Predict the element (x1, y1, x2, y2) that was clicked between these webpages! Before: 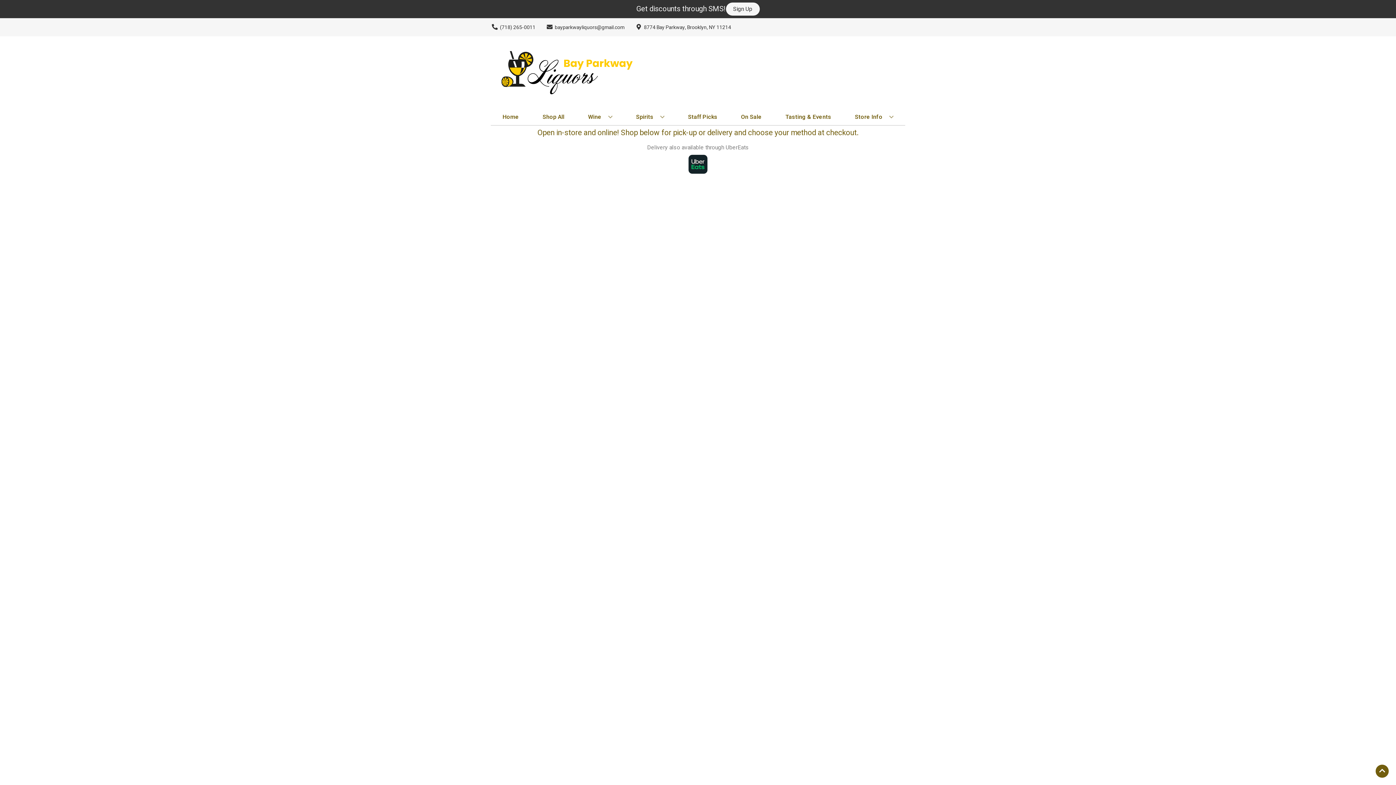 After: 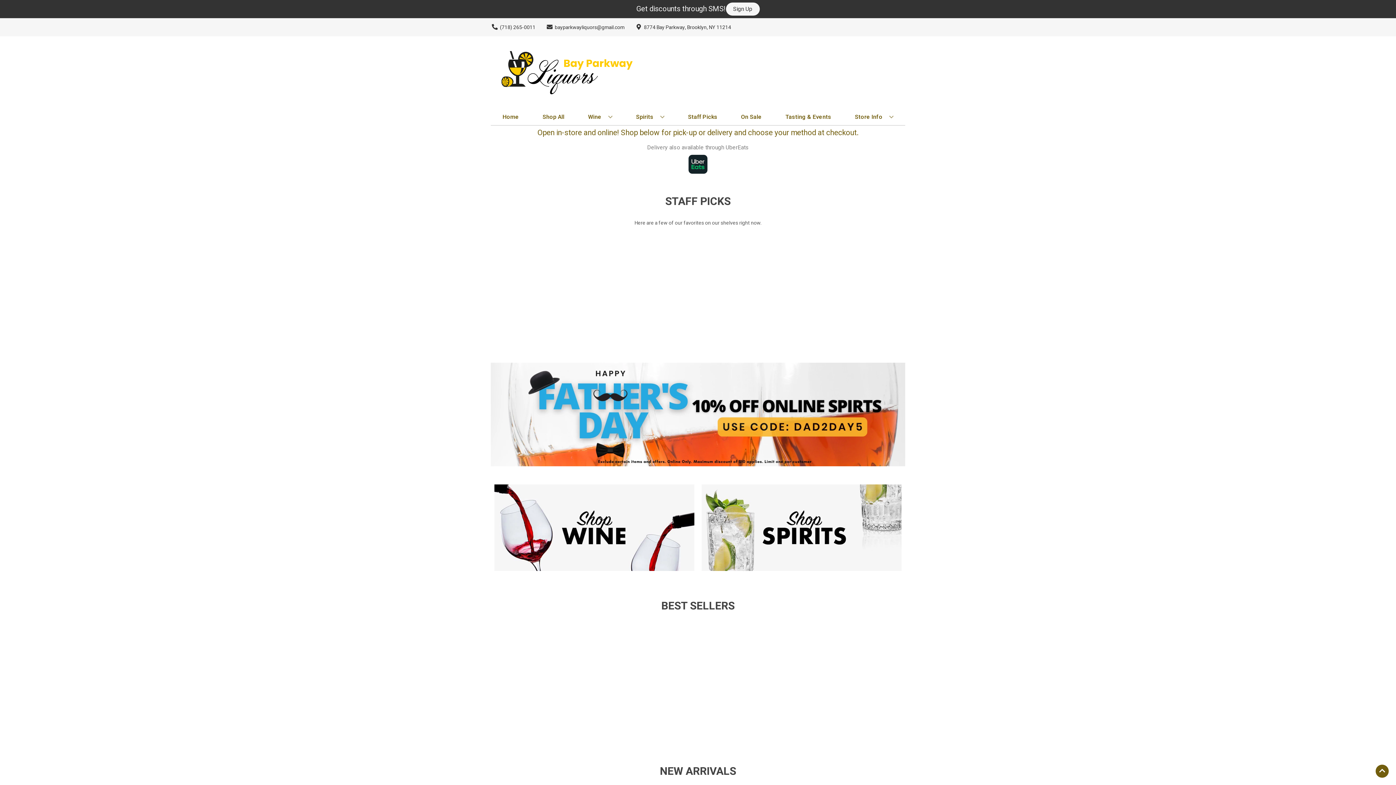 Action: label: Home bbox: (499, 109, 522, 125)